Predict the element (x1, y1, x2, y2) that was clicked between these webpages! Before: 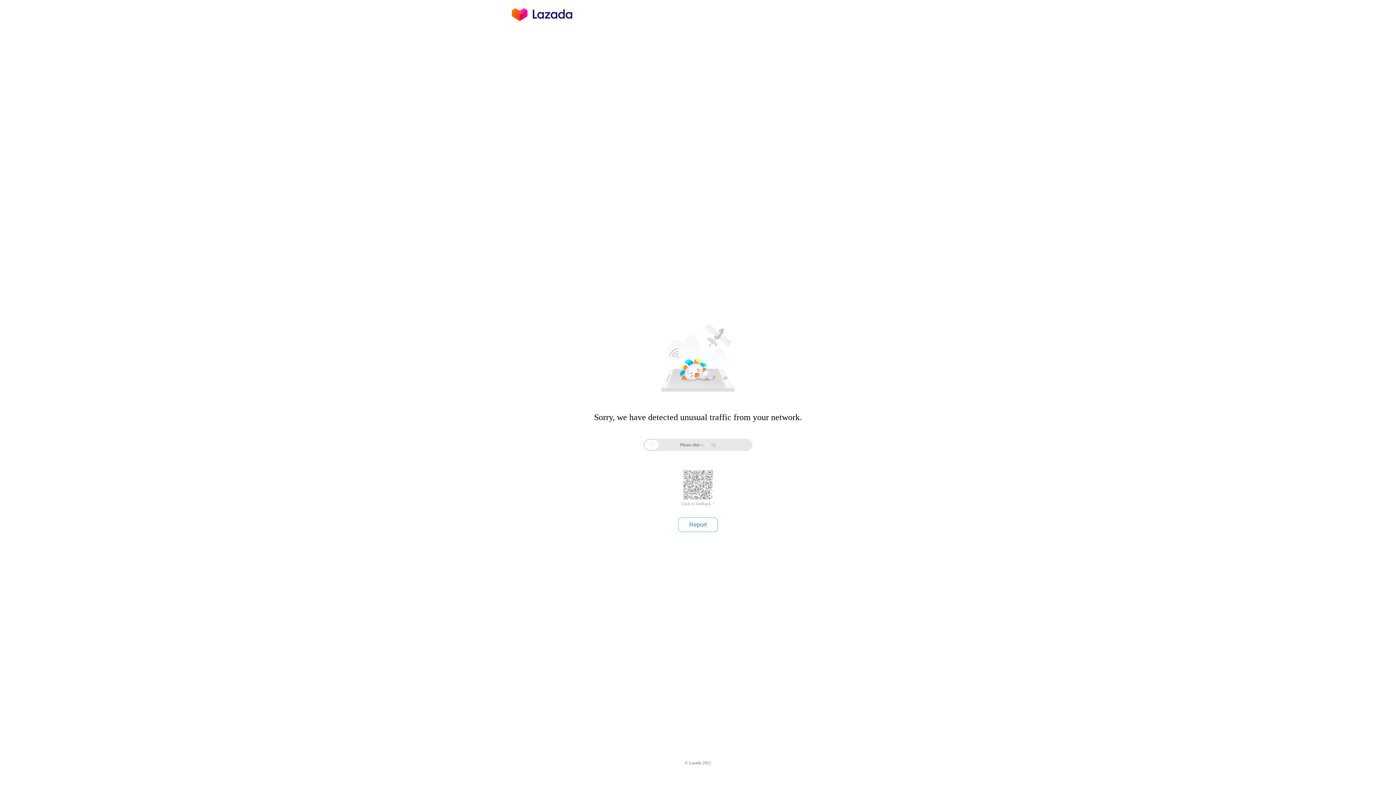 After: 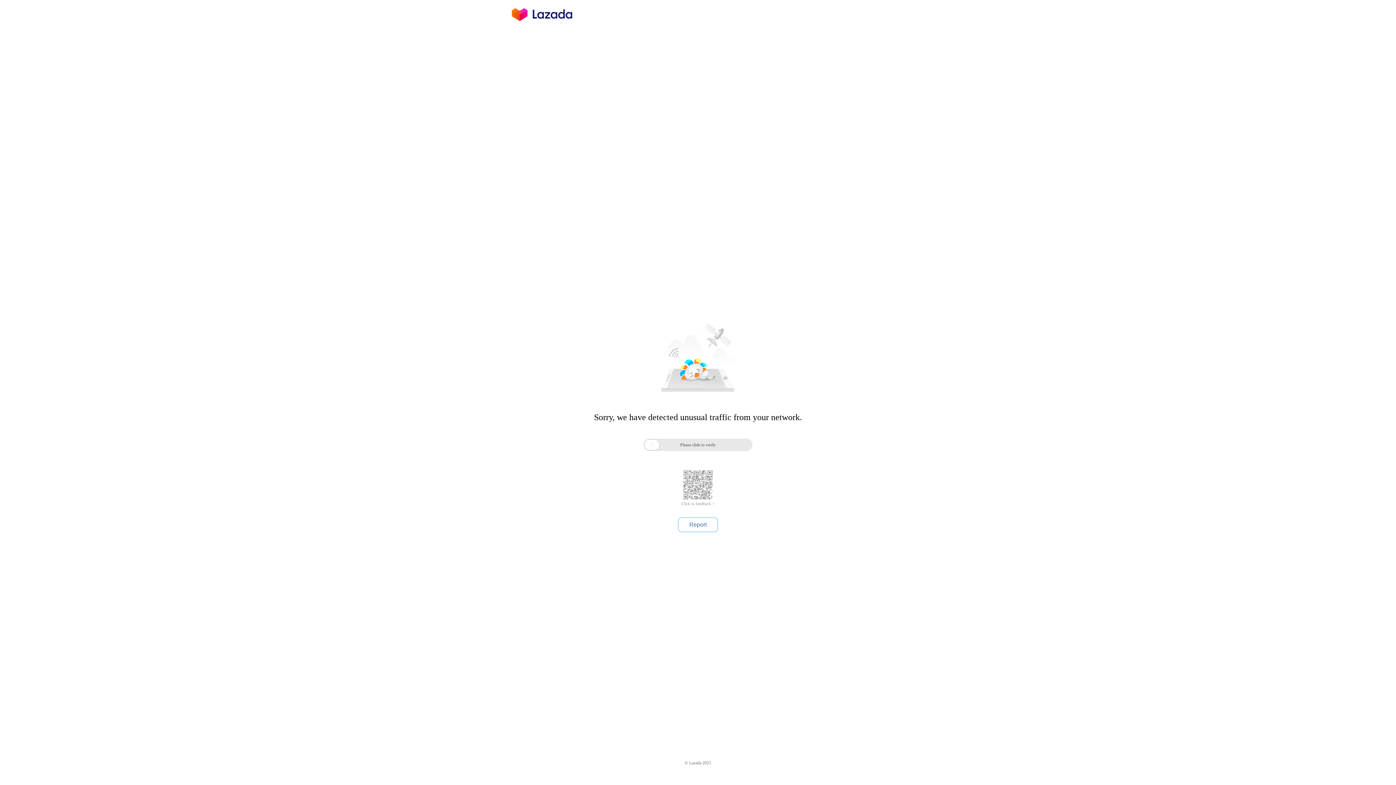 Action: label: Click to feedback > bbox: (681, 501, 714, 506)